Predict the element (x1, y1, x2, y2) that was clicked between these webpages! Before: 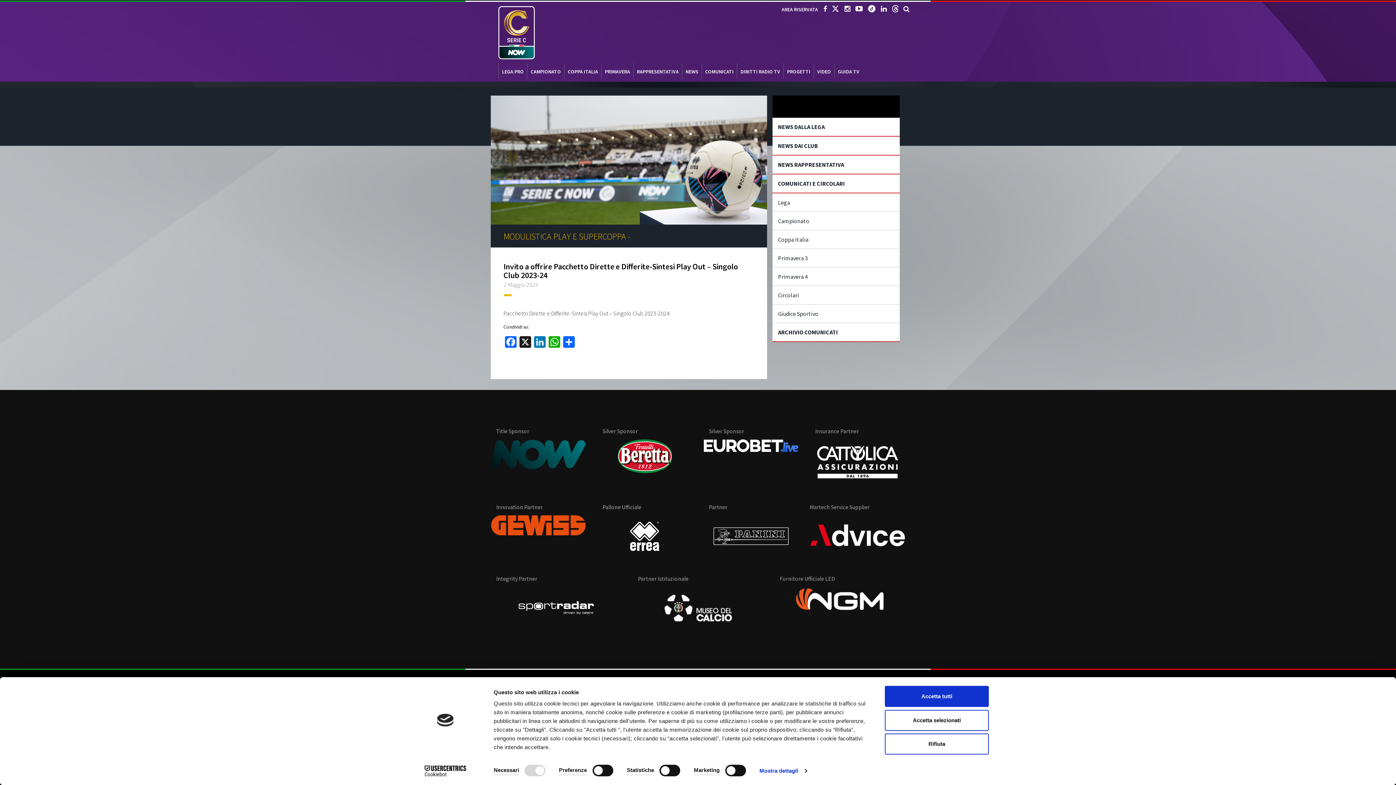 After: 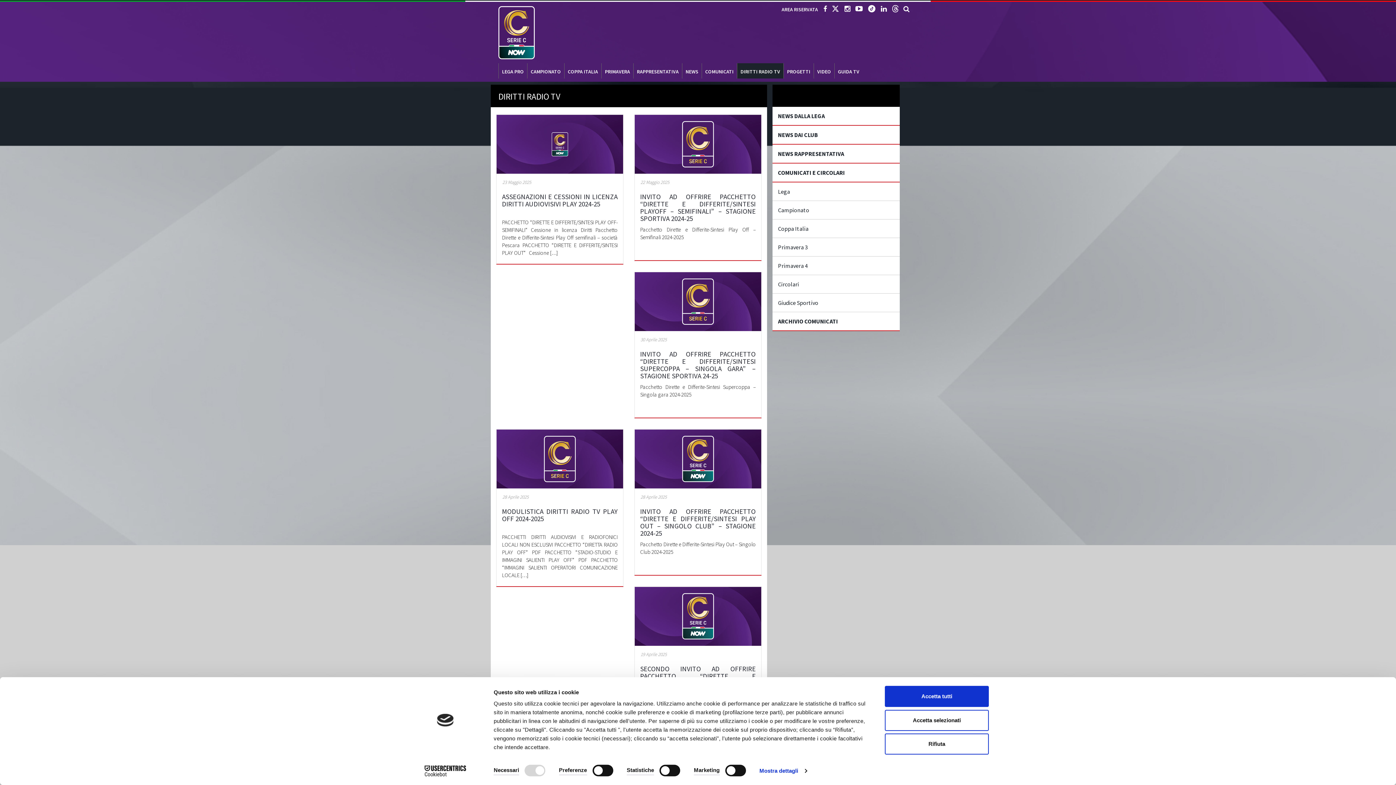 Action: bbox: (737, 63, 783, 78) label: DIRITTI RADIO TV